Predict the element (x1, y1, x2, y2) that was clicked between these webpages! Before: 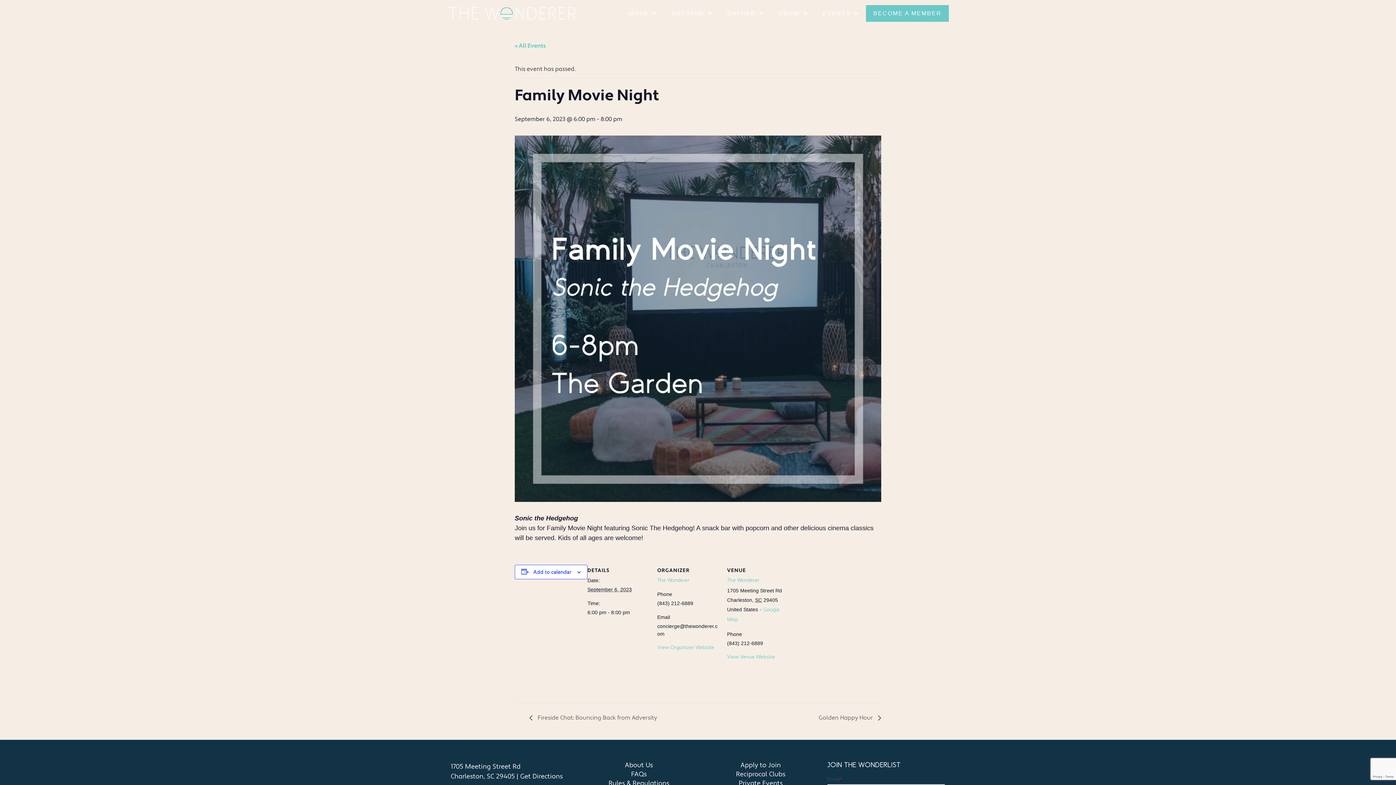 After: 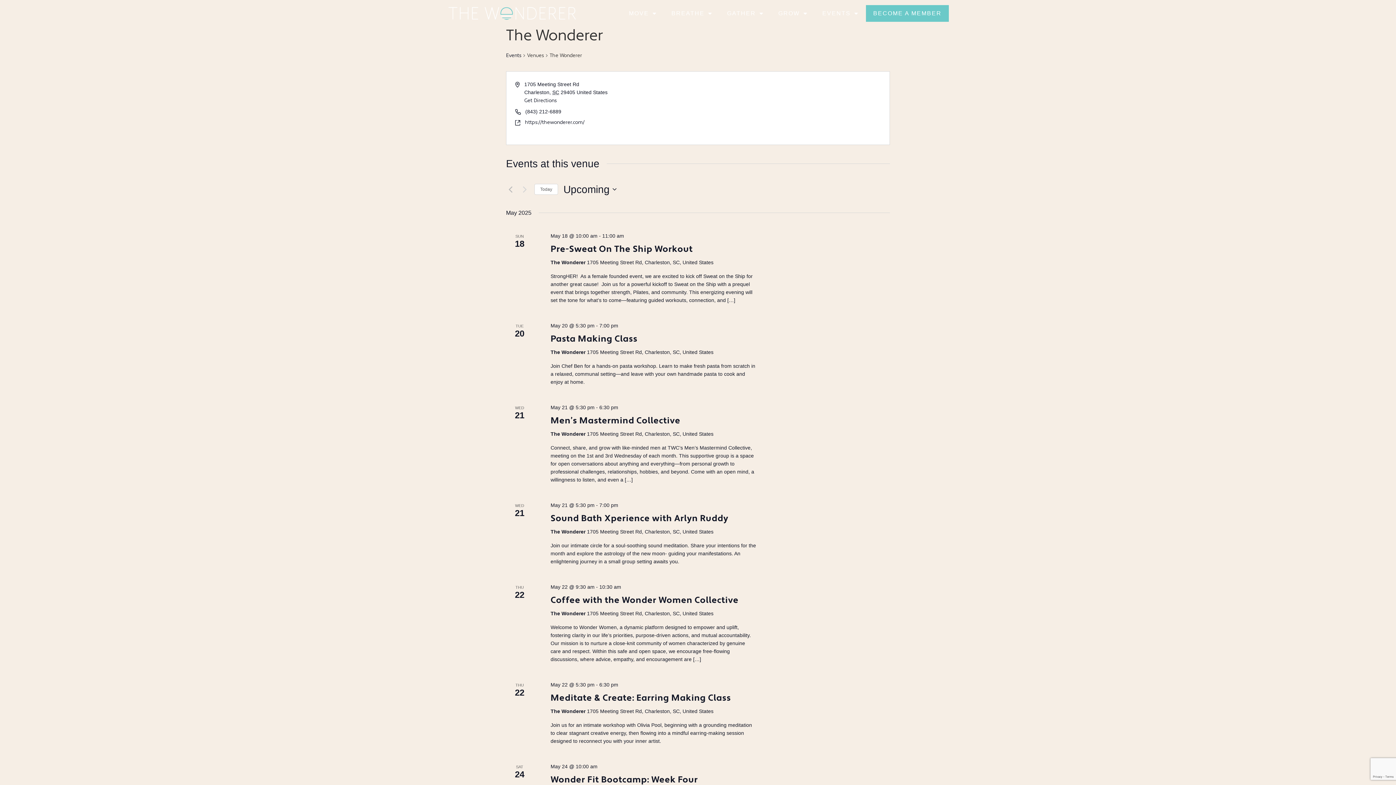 Action: label: The Wonderer bbox: (727, 577, 759, 583)